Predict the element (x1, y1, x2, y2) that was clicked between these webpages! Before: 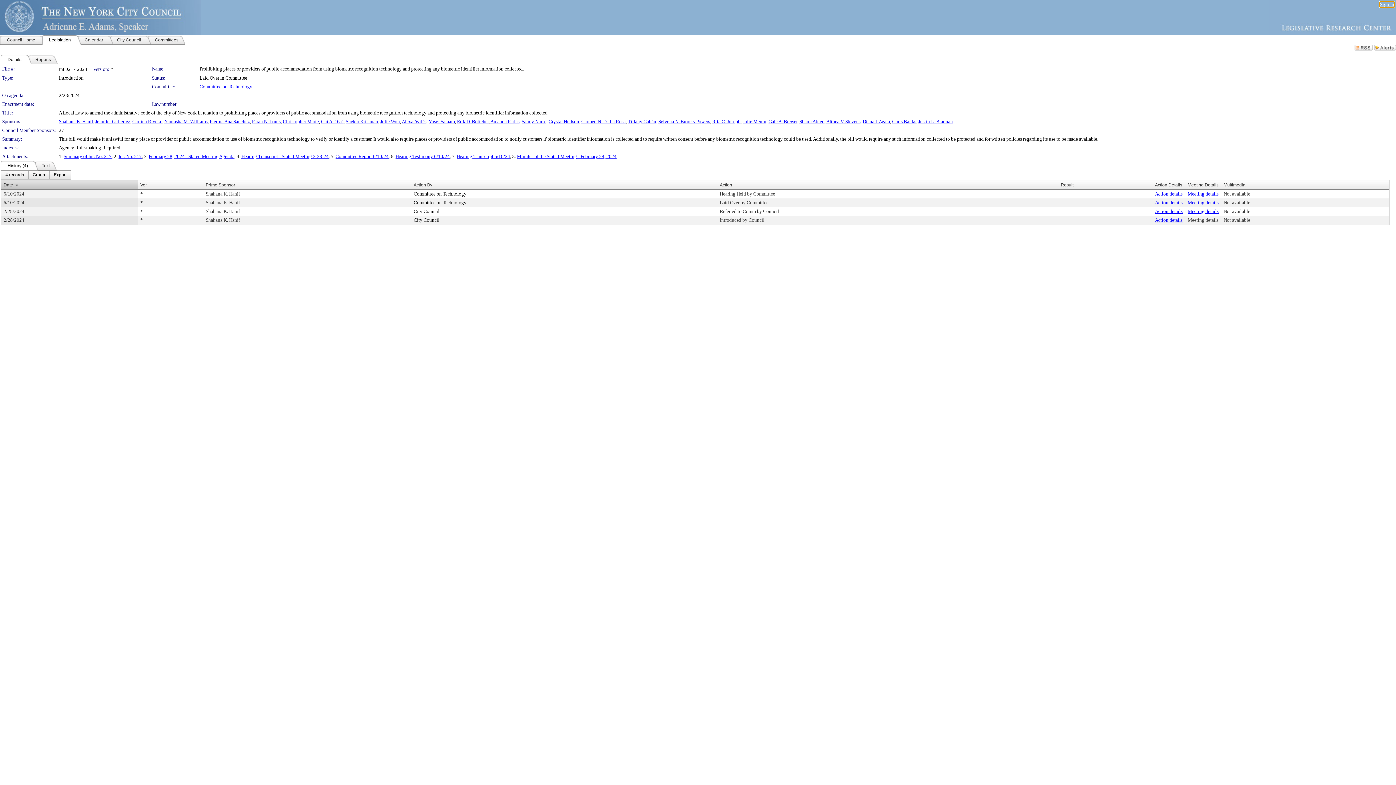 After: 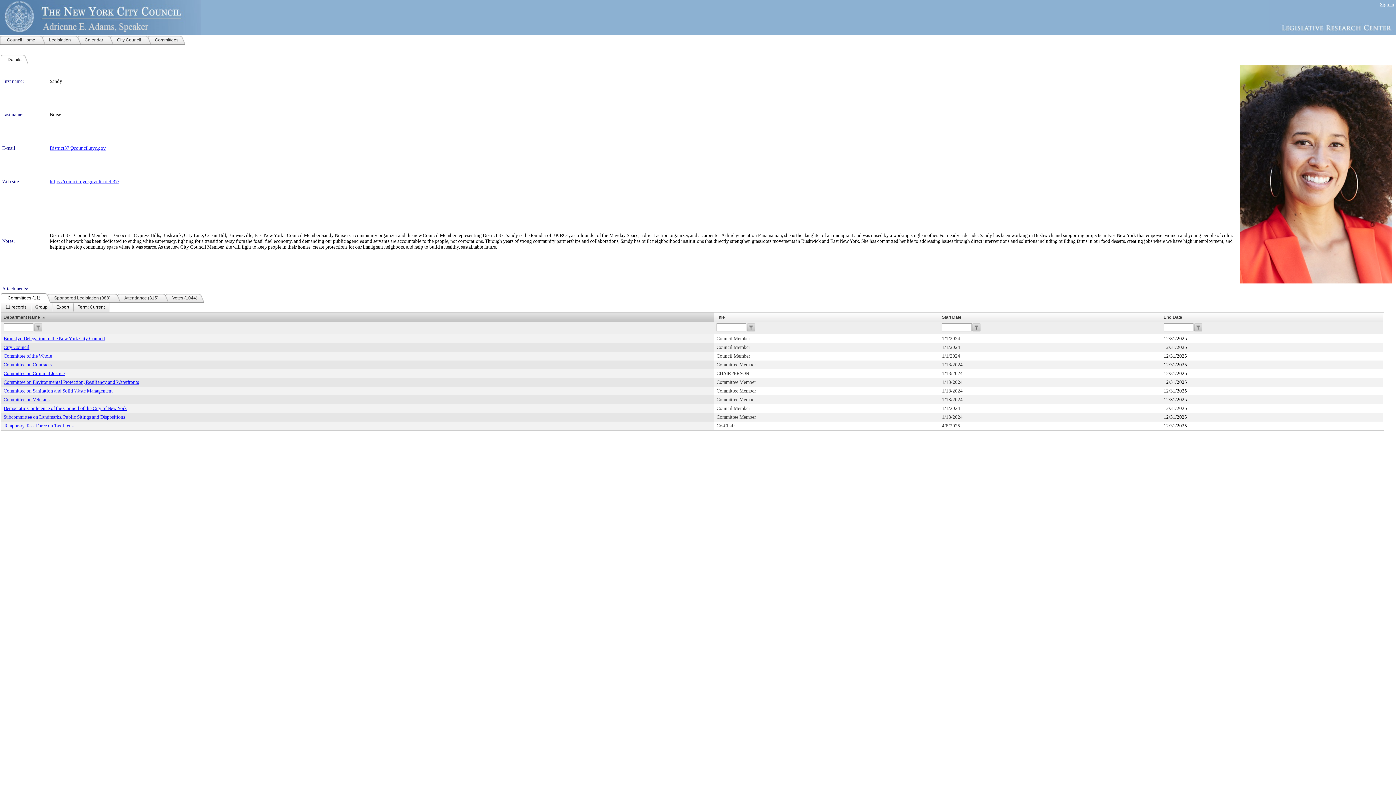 Action: label: Sandy Nurse bbox: (521, 118, 546, 124)